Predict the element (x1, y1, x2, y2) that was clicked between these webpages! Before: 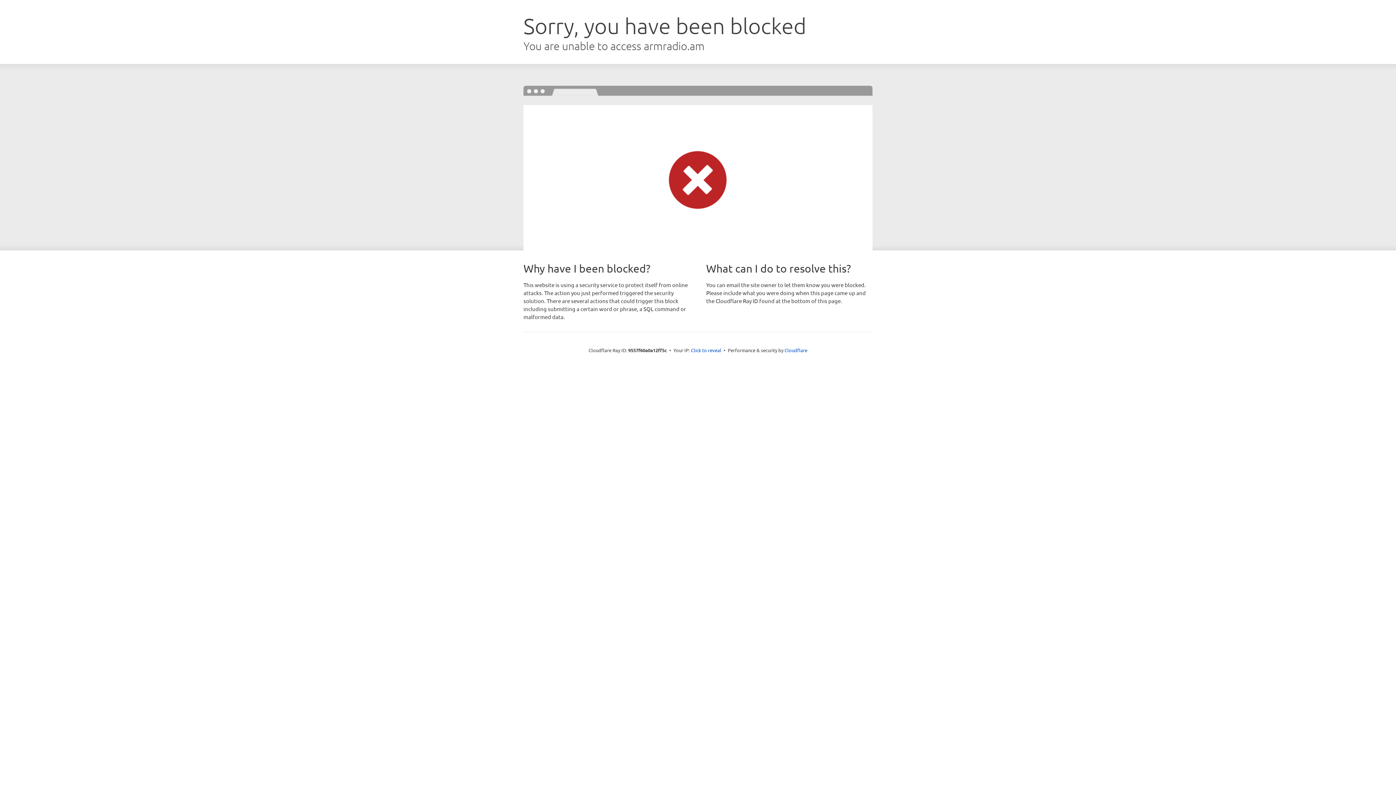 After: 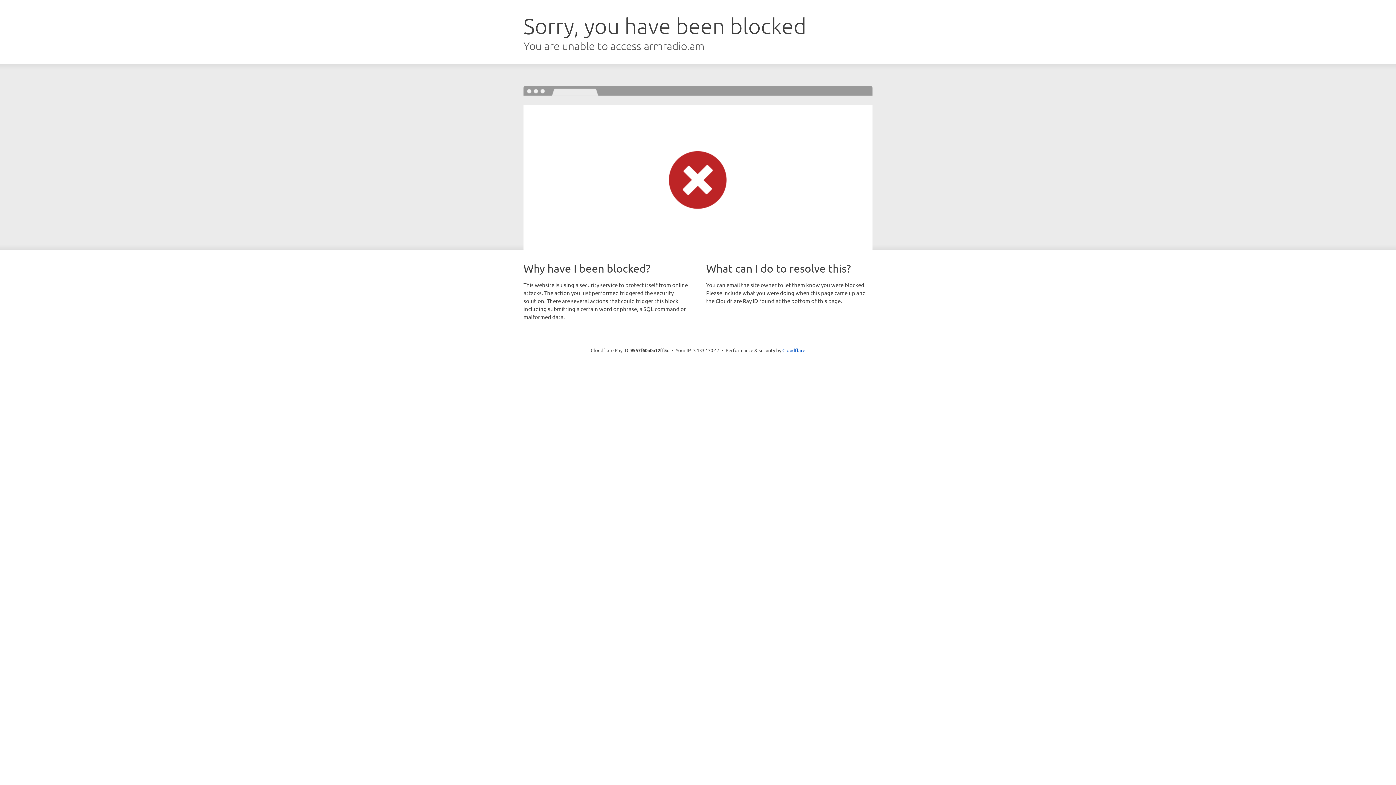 Action: label: Click to reveal bbox: (691, 346, 721, 353)